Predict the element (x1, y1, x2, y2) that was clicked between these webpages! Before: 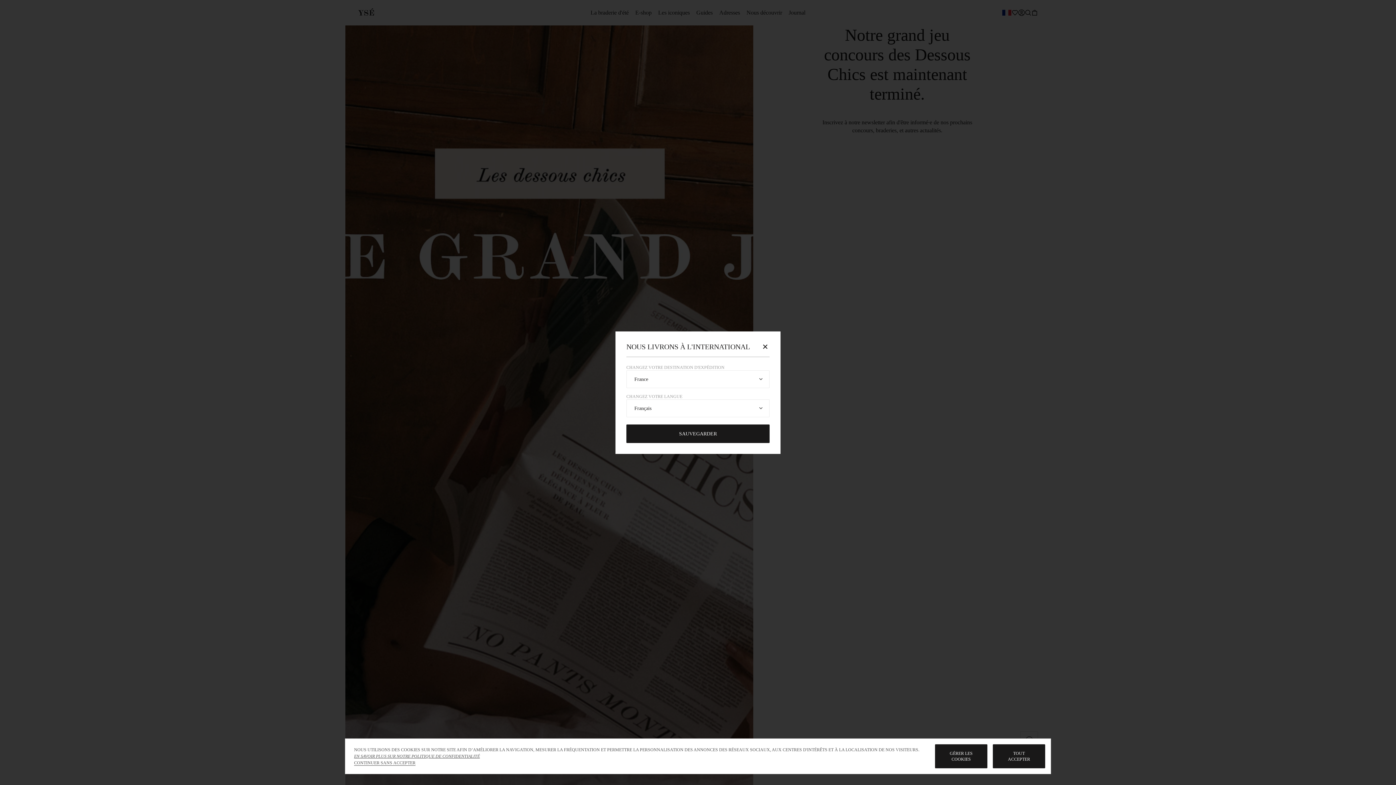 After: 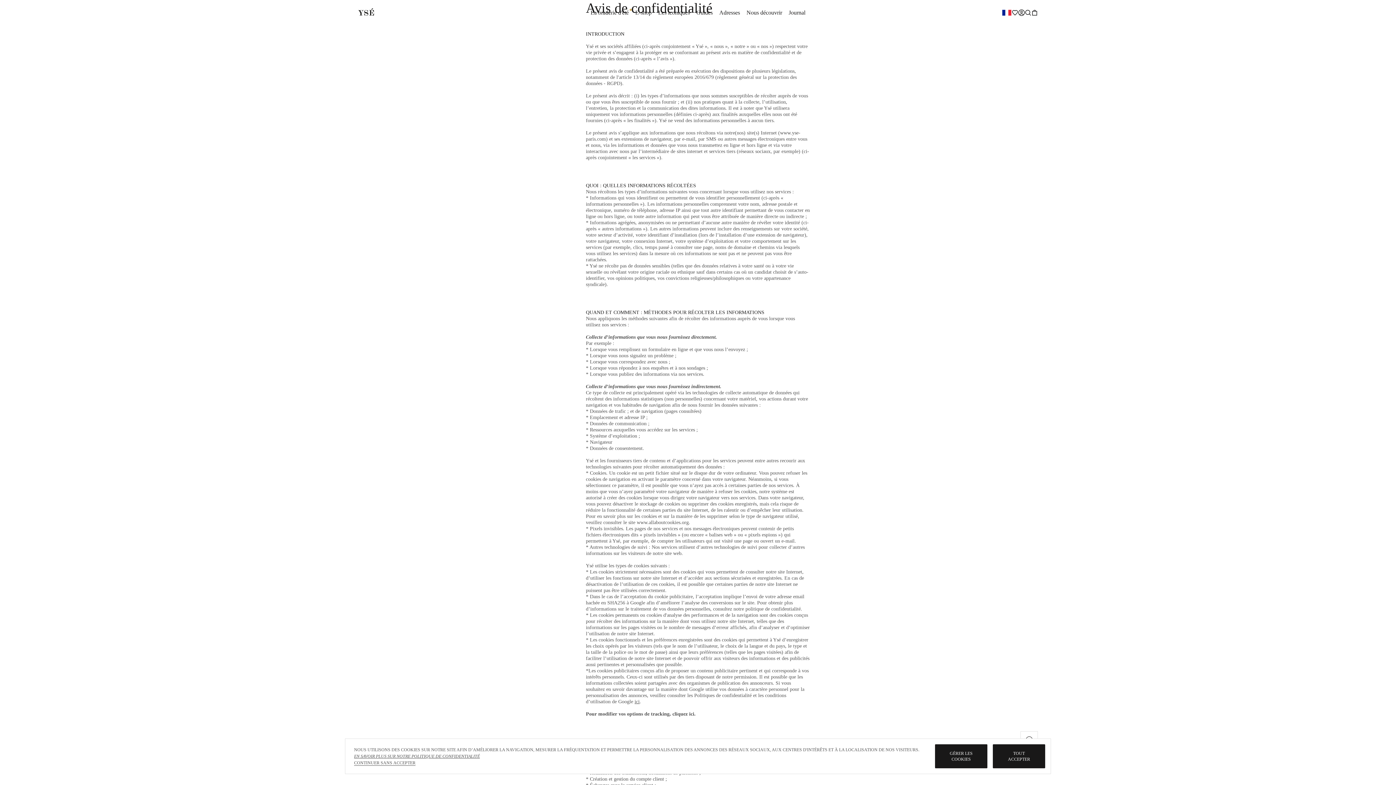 Action: bbox: (354, 754, 480, 759) label: EN SAVOIR PLUS SUR NOTRE POLITIQUE DE CONFIDENTIALITÉ